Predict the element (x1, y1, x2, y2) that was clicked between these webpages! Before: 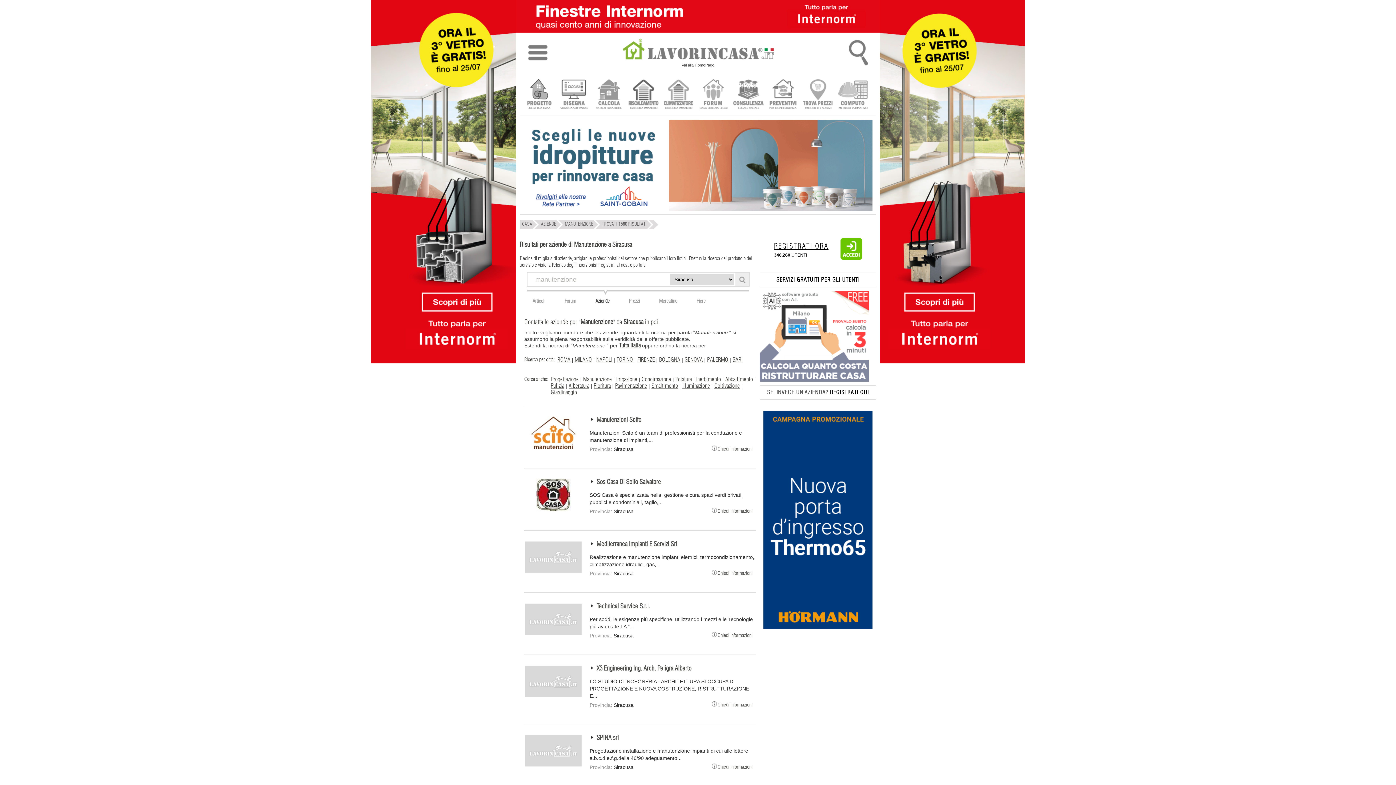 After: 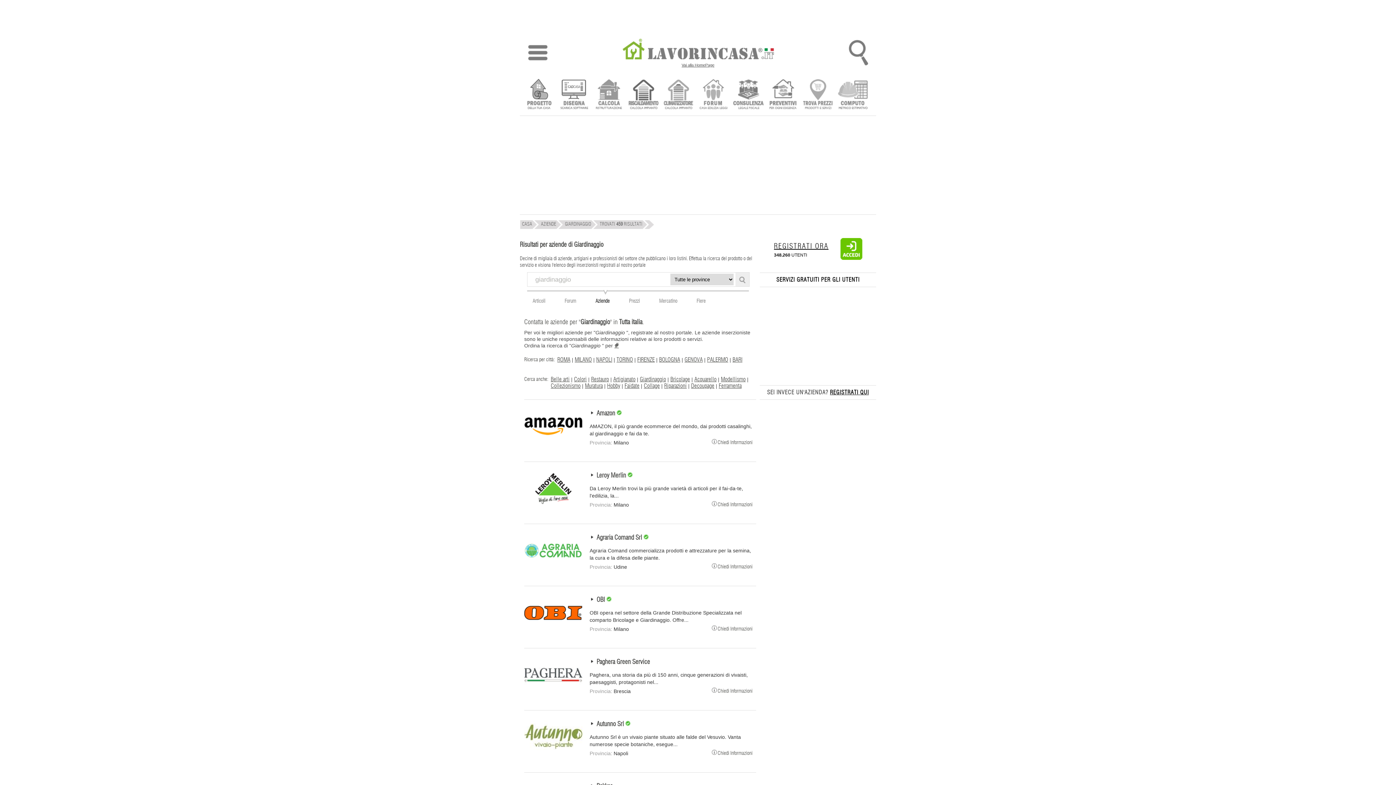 Action: bbox: (550, 389, 577, 395) label: Giardinaggio